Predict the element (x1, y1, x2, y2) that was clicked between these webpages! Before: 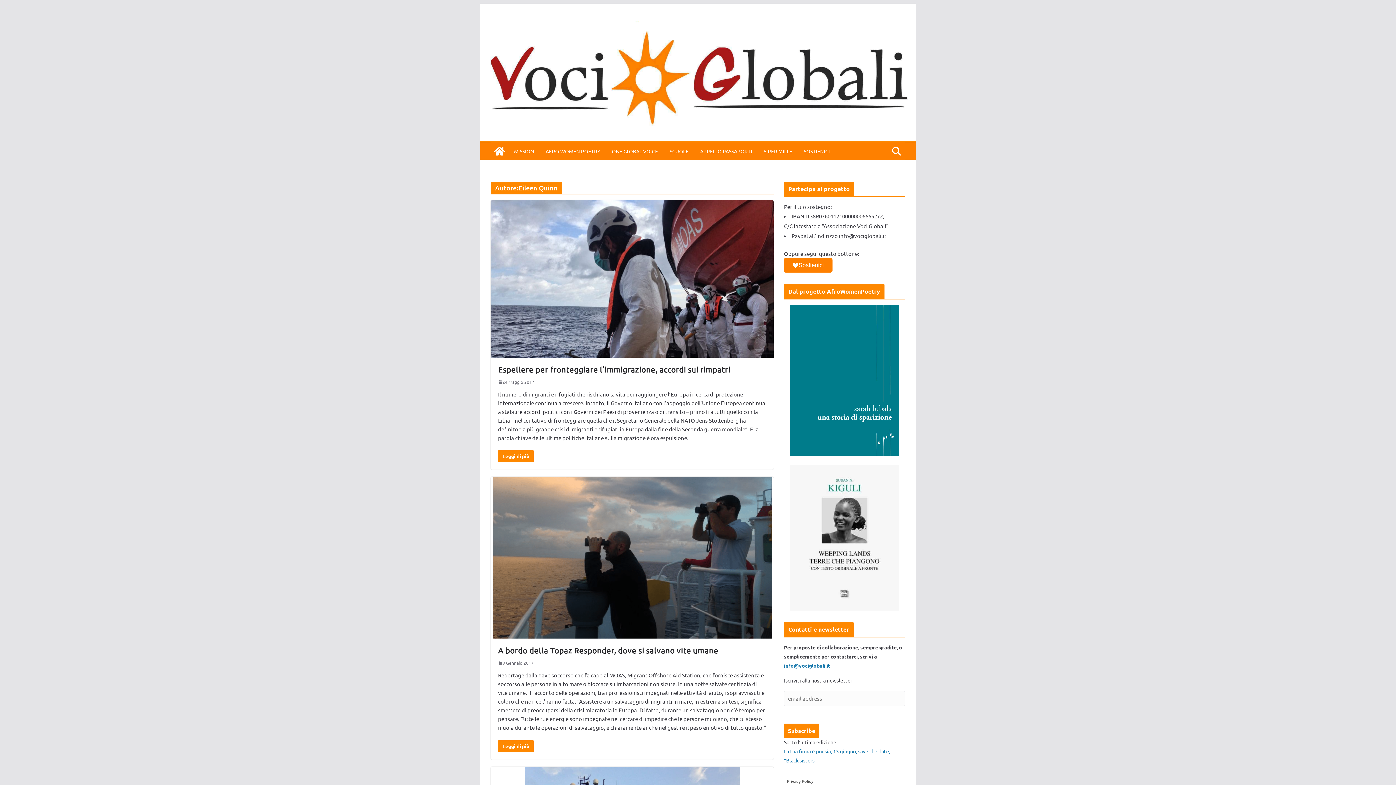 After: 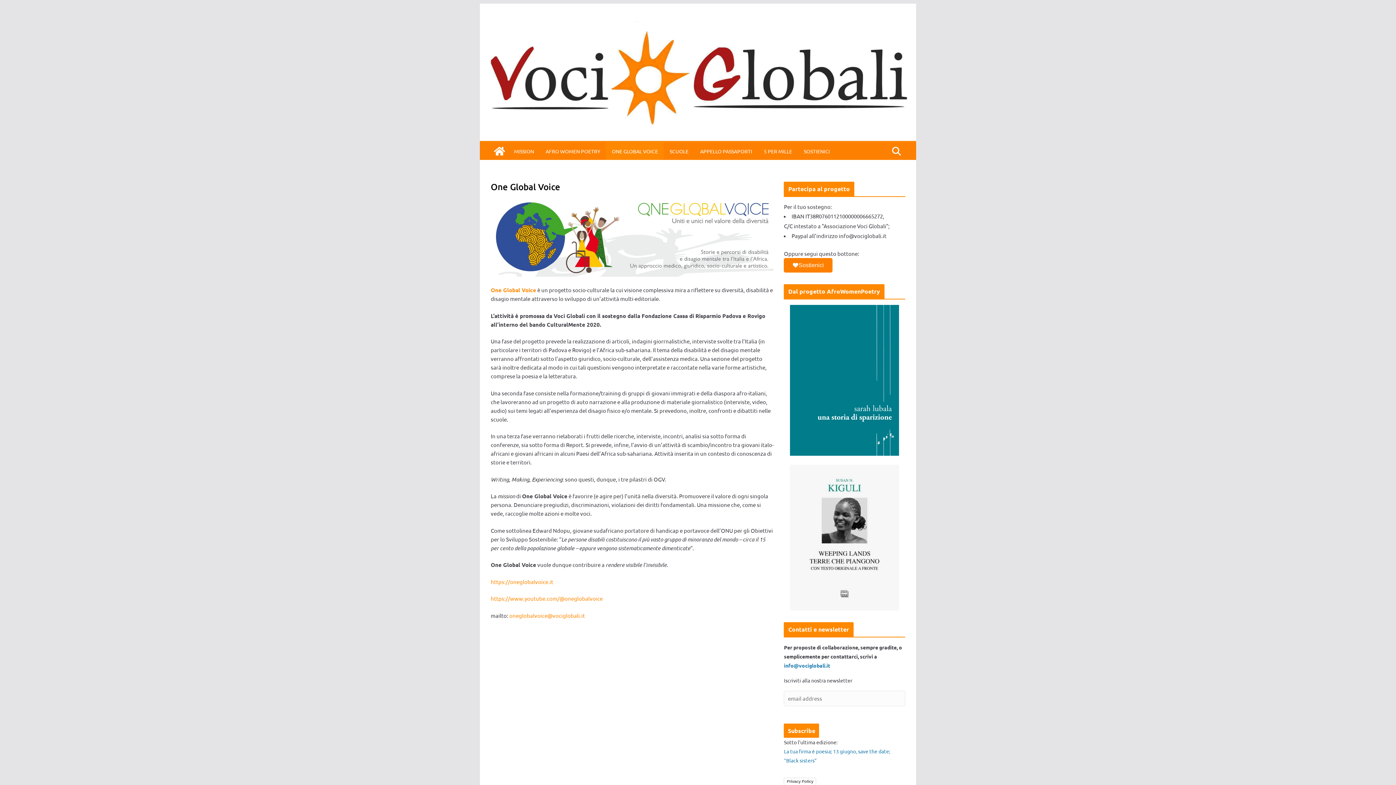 Action: bbox: (612, 146, 658, 156) label: ONE GLOBAL VOICE